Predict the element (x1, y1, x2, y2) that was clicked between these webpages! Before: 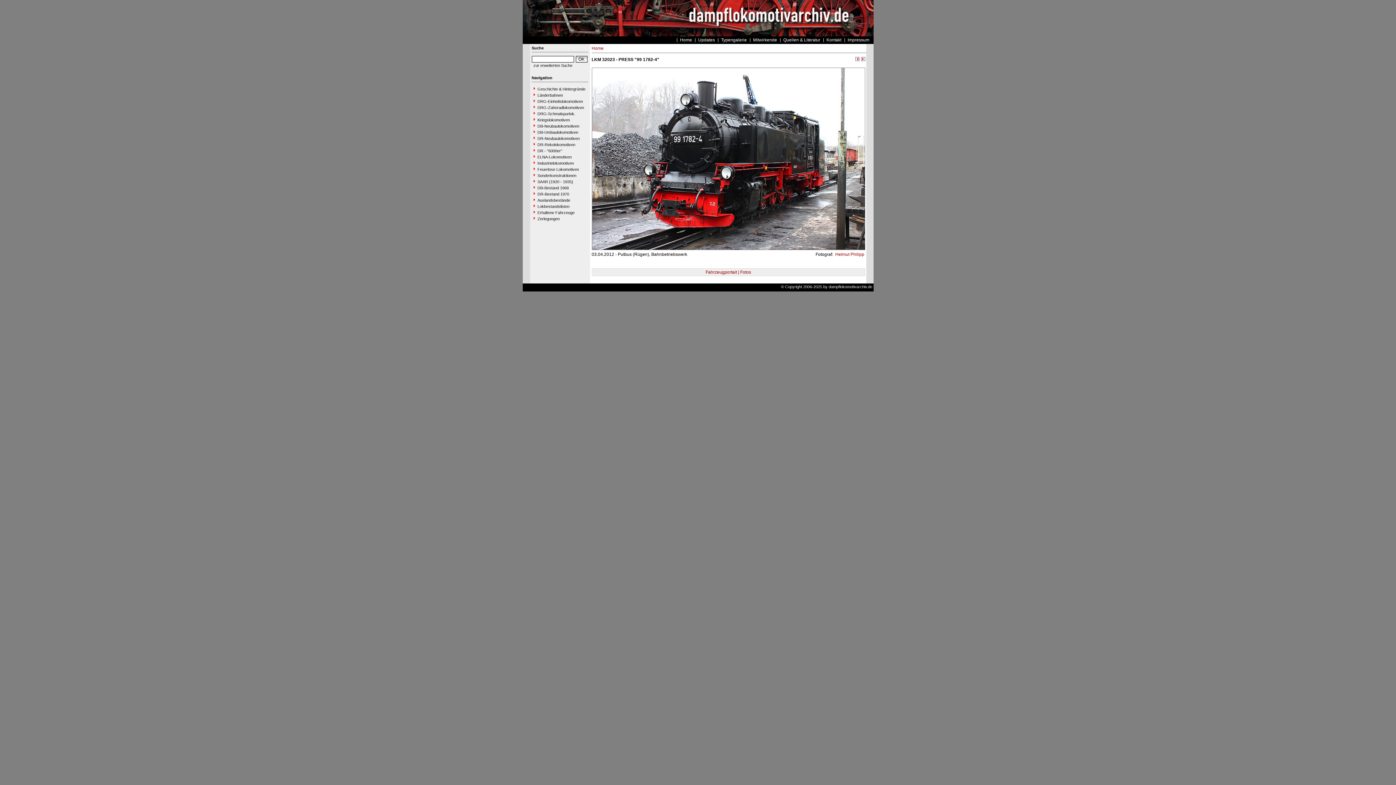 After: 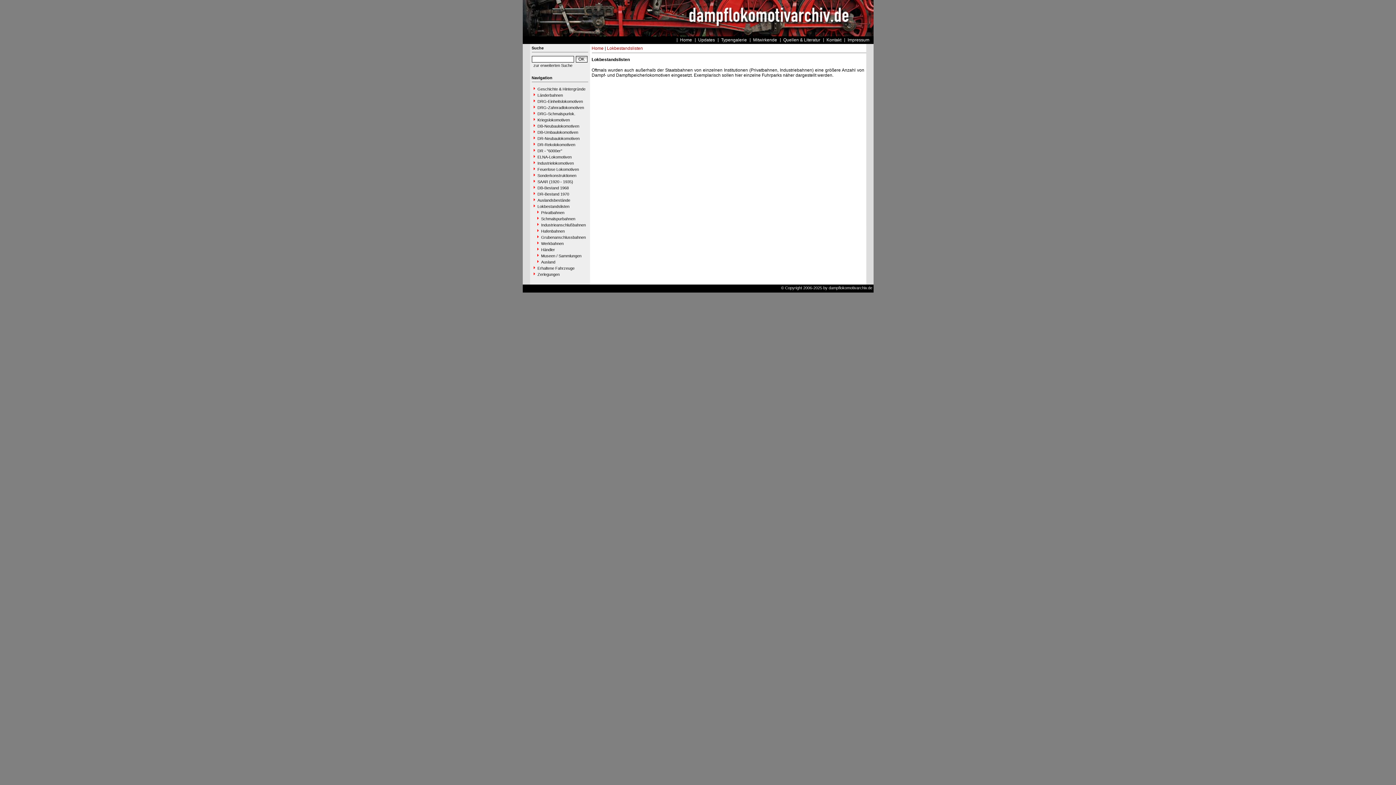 Action: label: Lokbestandslisten bbox: (531, 203, 588, 209)